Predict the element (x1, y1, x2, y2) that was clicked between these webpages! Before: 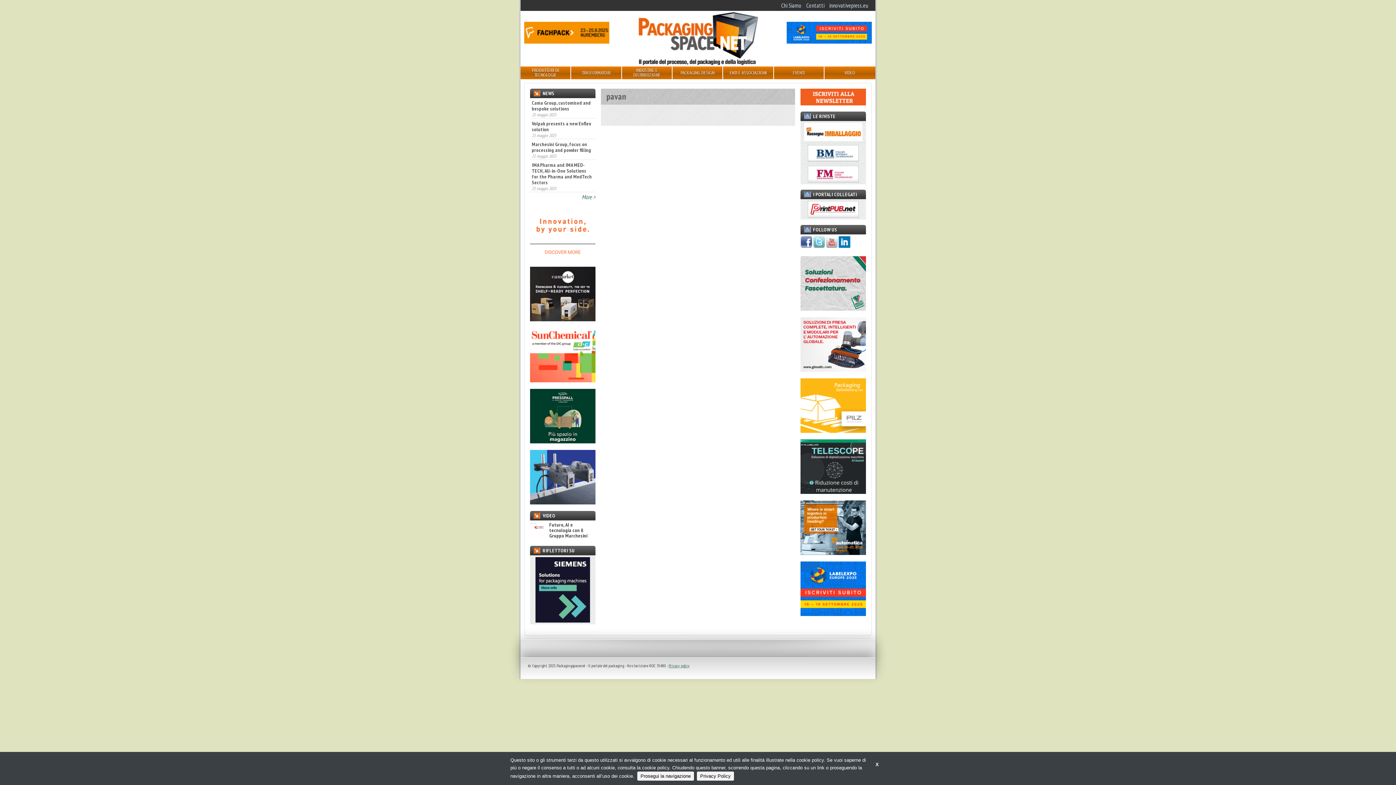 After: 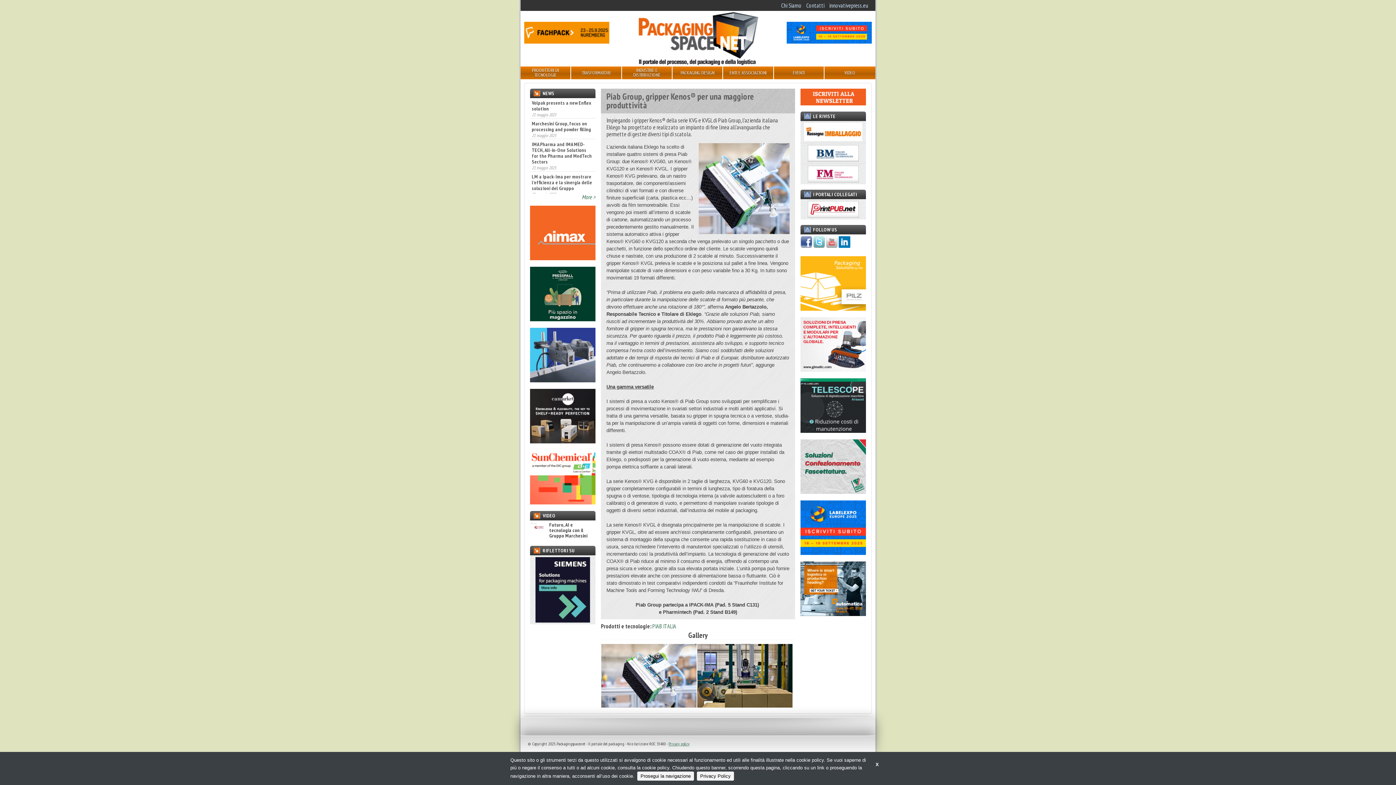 Action: bbox: (532, 100, 593, 117) label: Piab Group, gripper Kenos® per una maggiore produttività